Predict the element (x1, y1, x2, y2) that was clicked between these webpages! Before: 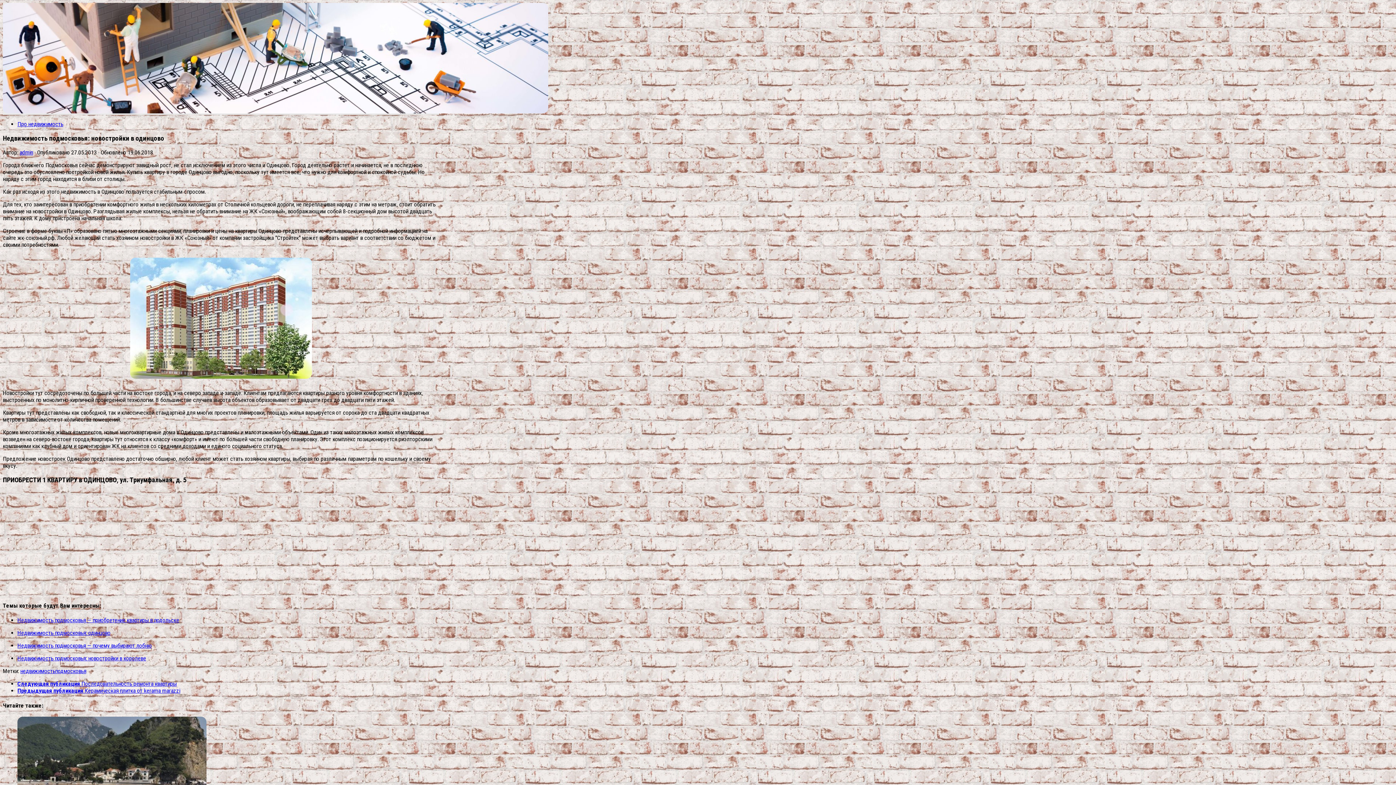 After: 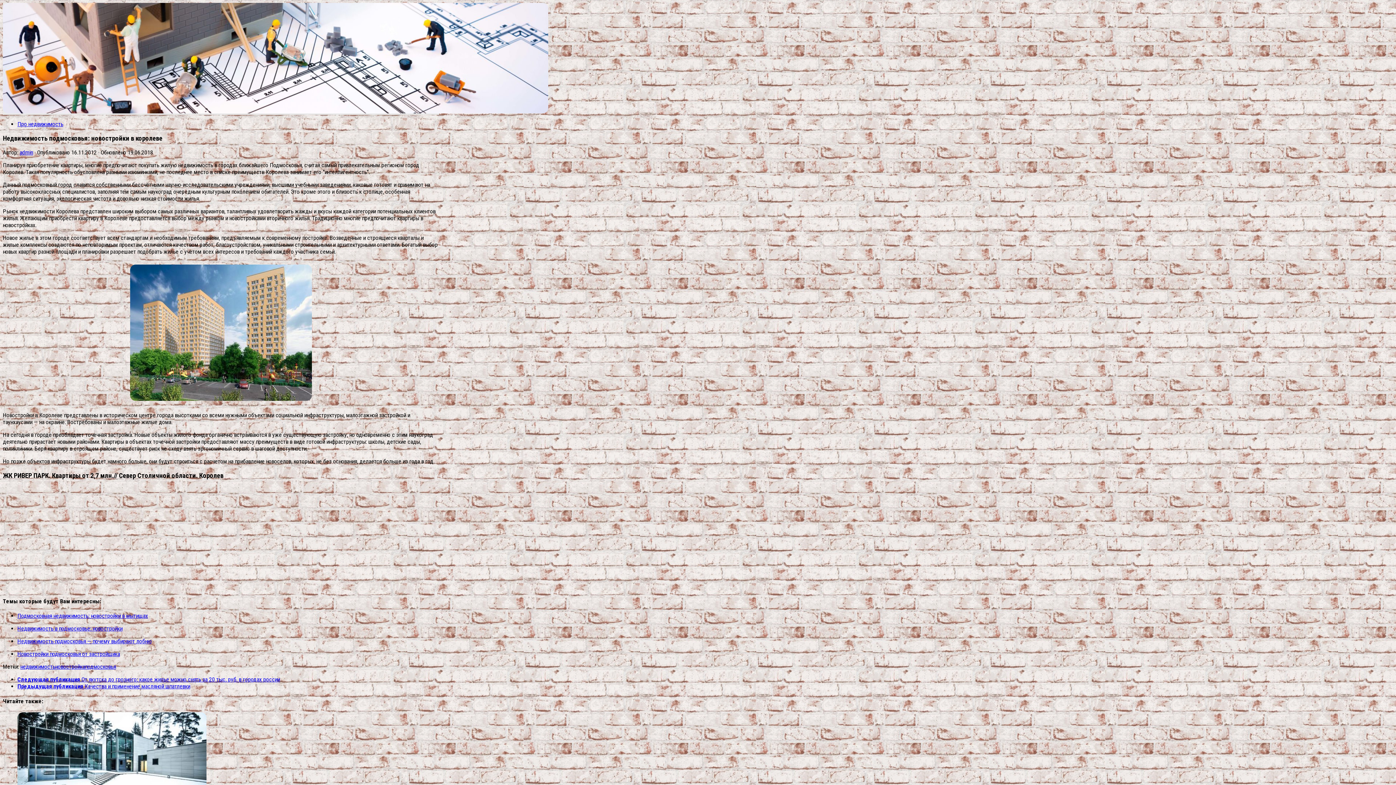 Action: label: Недвижимость подмосковья: новостройки в королеве bbox: (17, 655, 146, 662)